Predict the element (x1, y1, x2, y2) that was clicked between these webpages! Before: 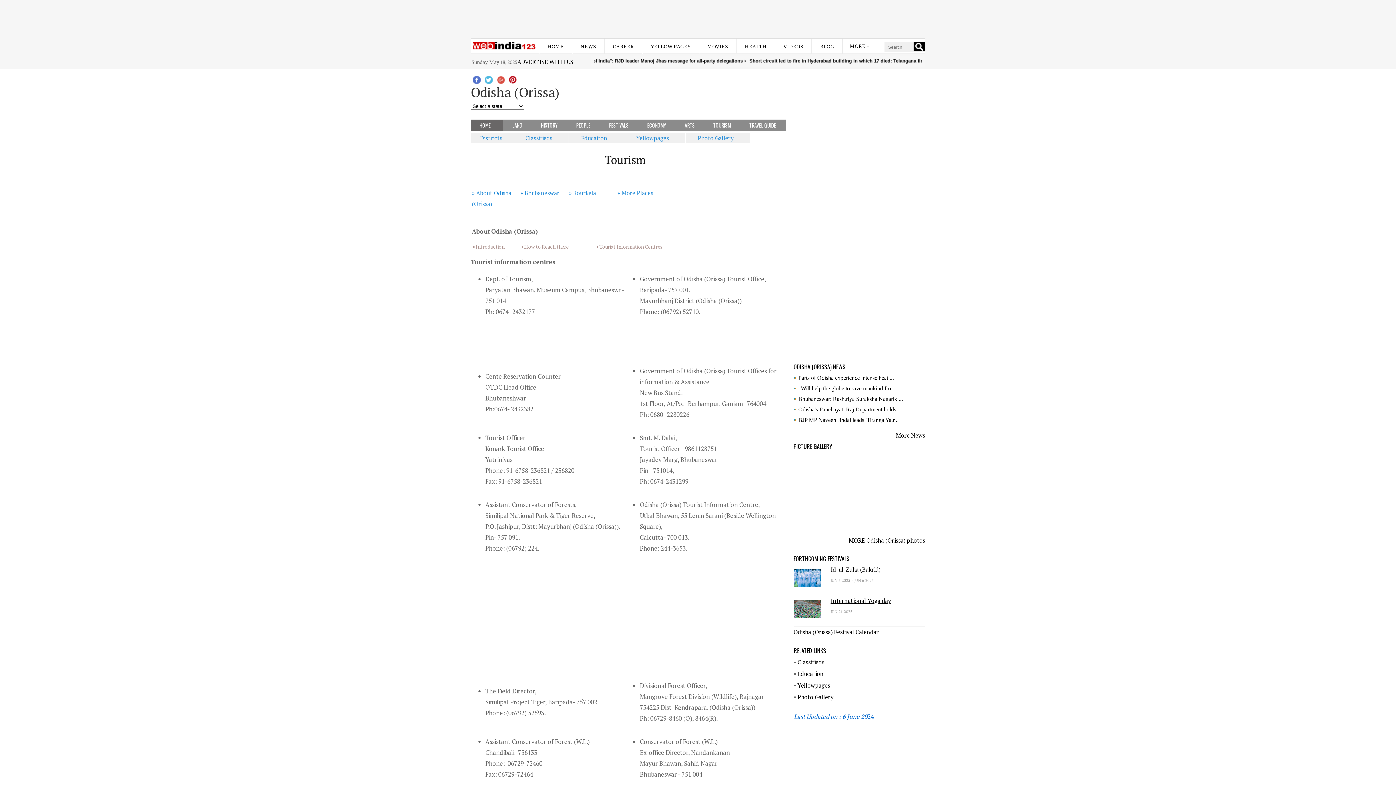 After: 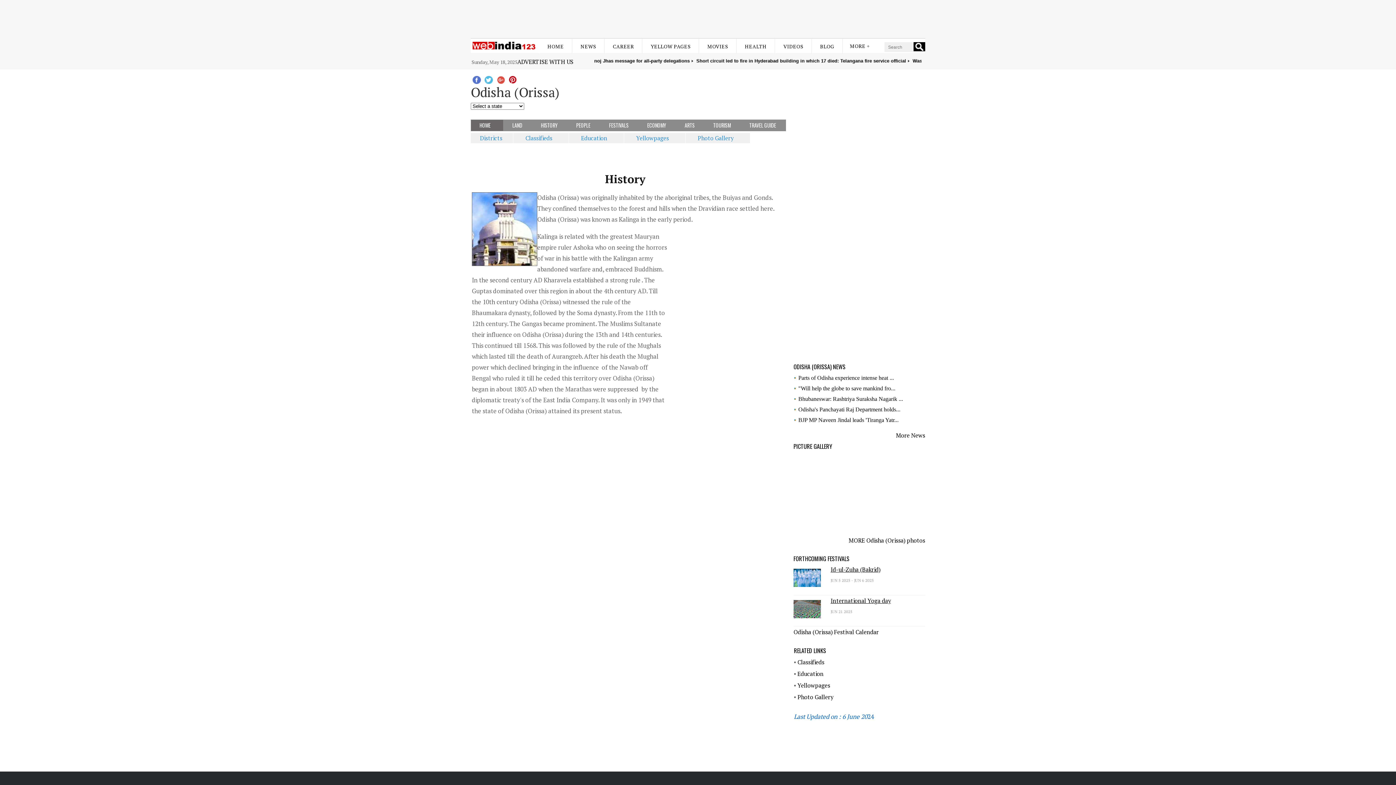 Action: bbox: (532, 120, 567, 130) label: HISTORY 